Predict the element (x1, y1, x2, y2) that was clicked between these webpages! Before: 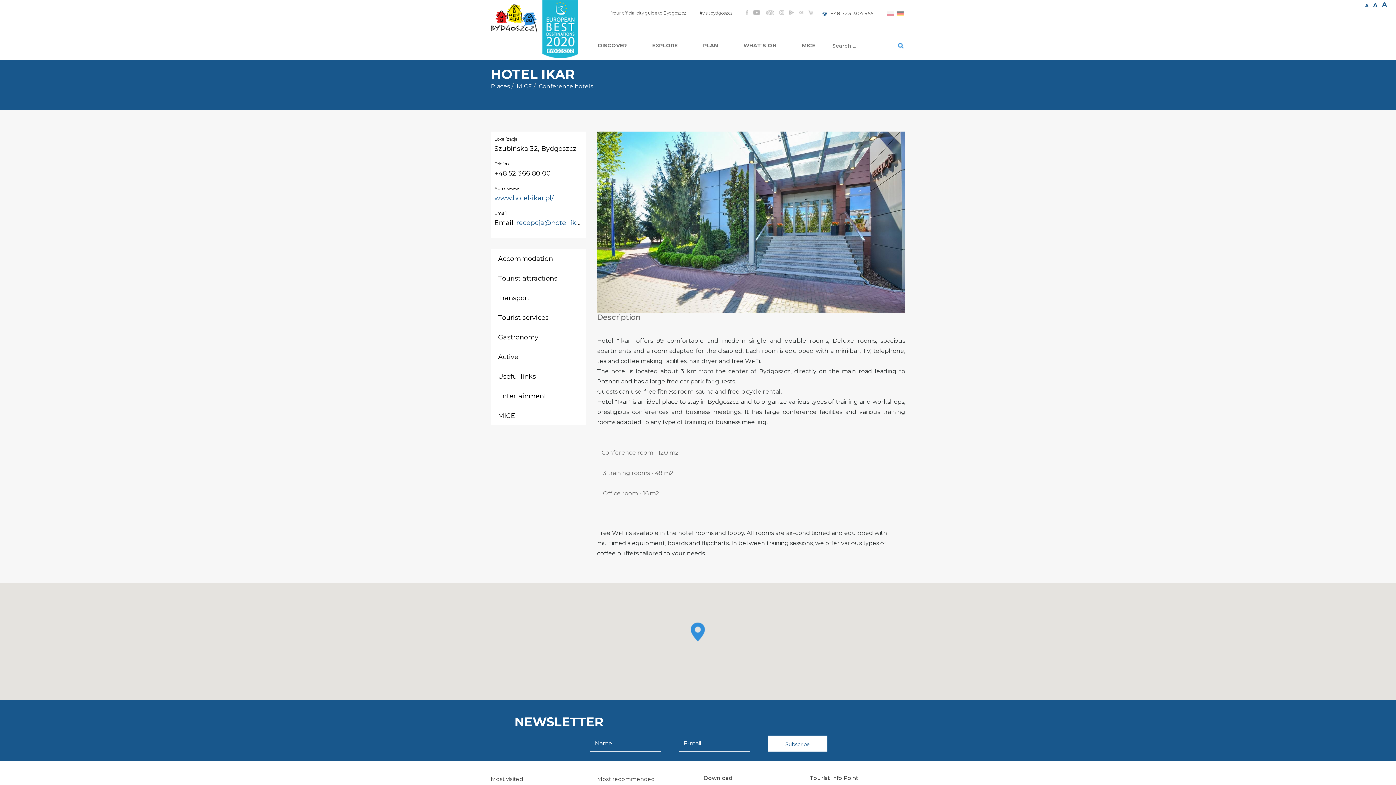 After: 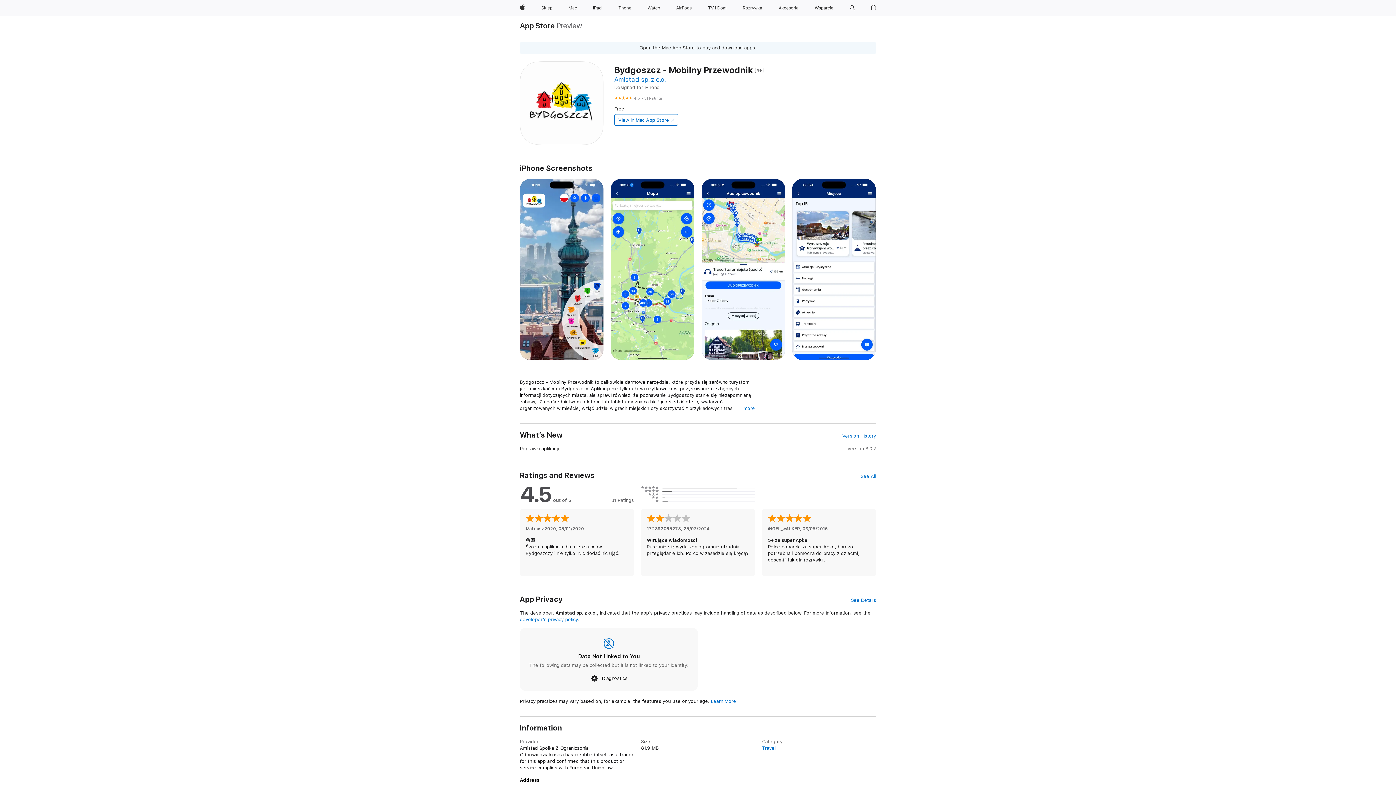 Action: bbox: (798, 9, 803, 15)